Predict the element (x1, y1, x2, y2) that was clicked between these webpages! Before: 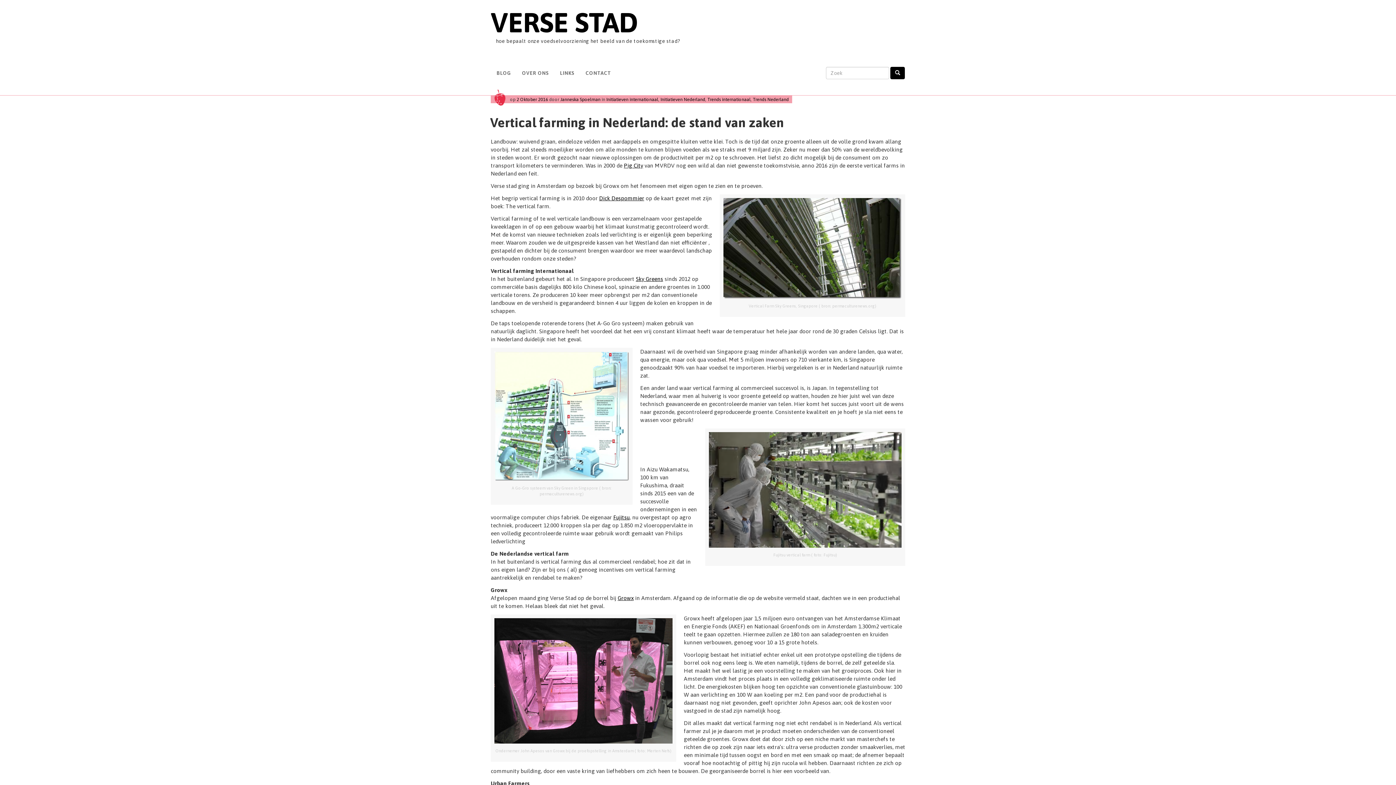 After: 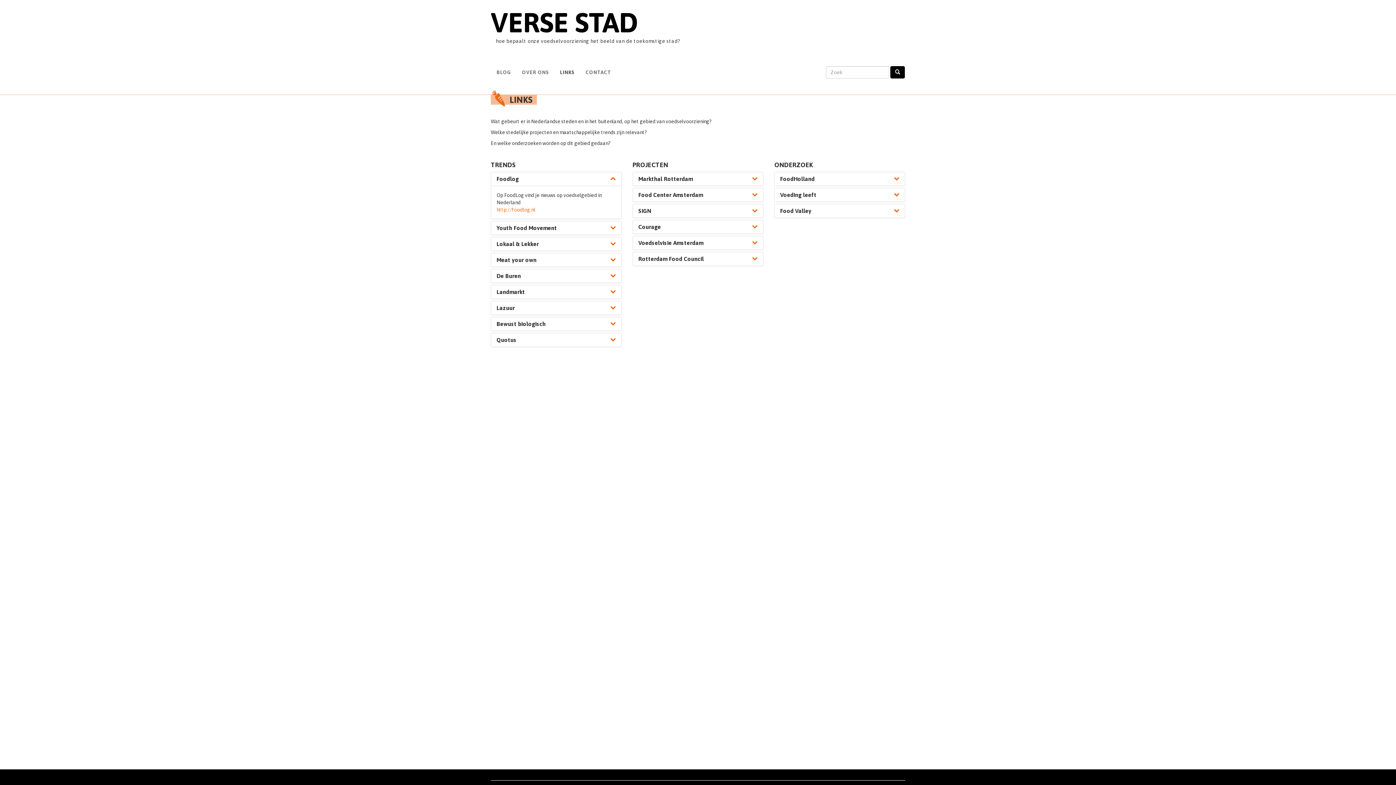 Action: bbox: (554, 64, 580, 82) label: LINKS